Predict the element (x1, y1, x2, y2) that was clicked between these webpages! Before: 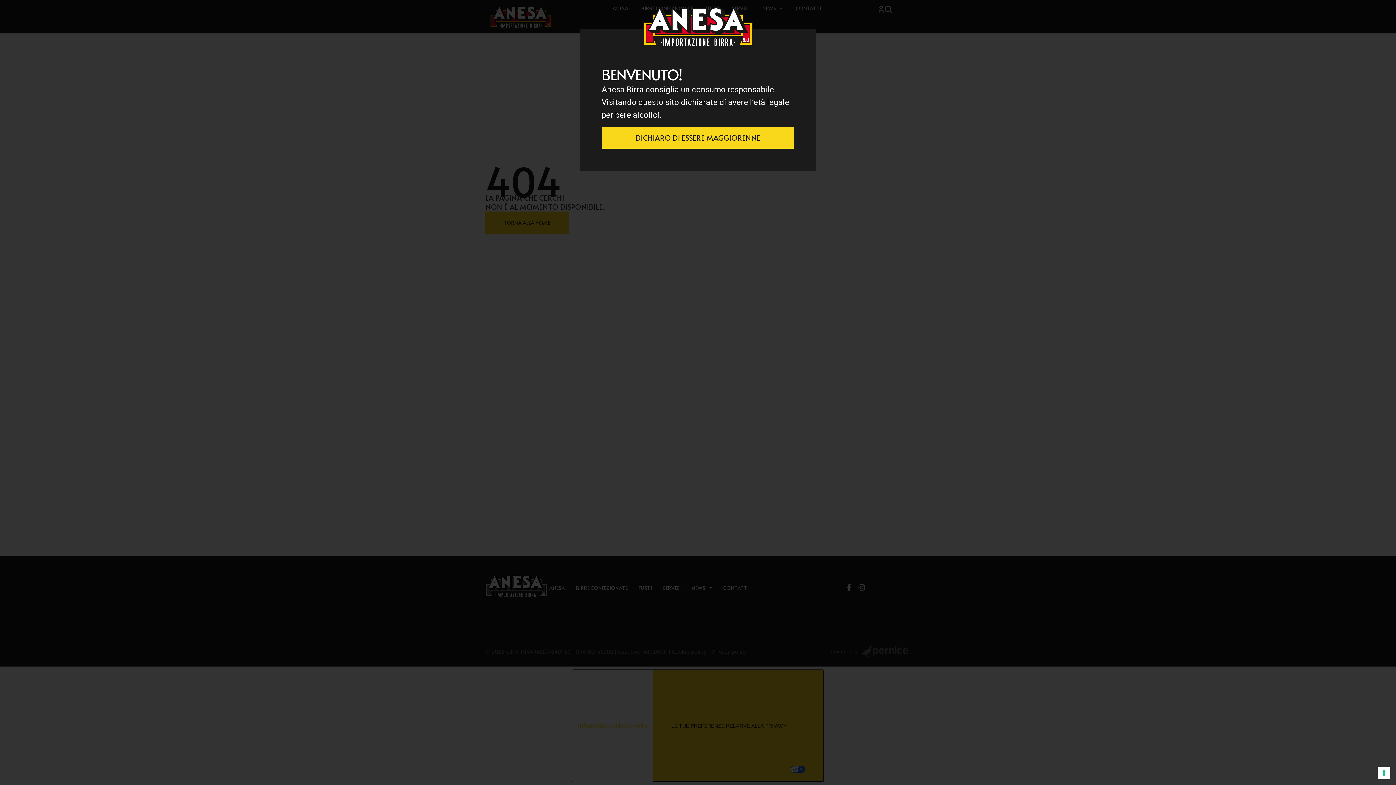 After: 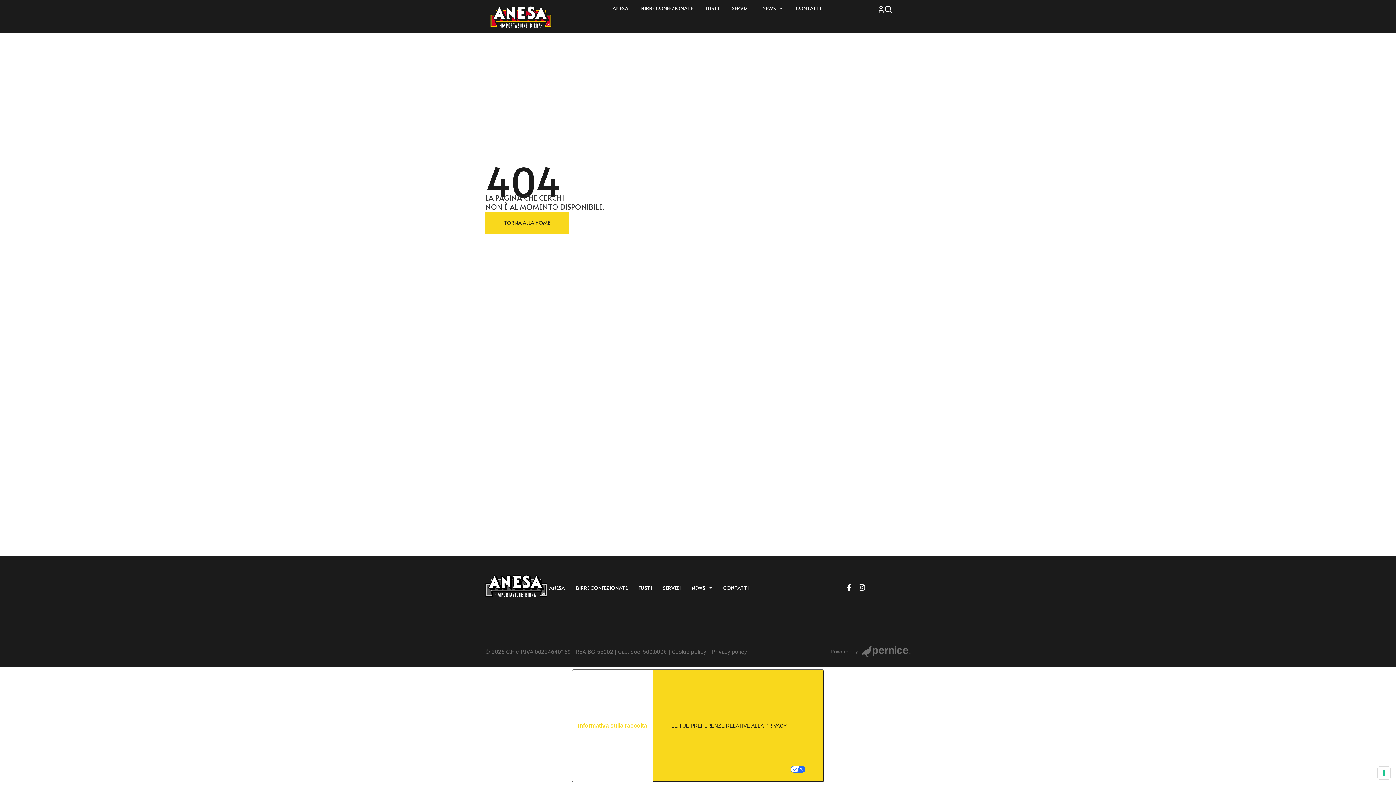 Action: label: DICHIARO DI ESSERE MAGGIORENNE bbox: (601, 126, 794, 148)